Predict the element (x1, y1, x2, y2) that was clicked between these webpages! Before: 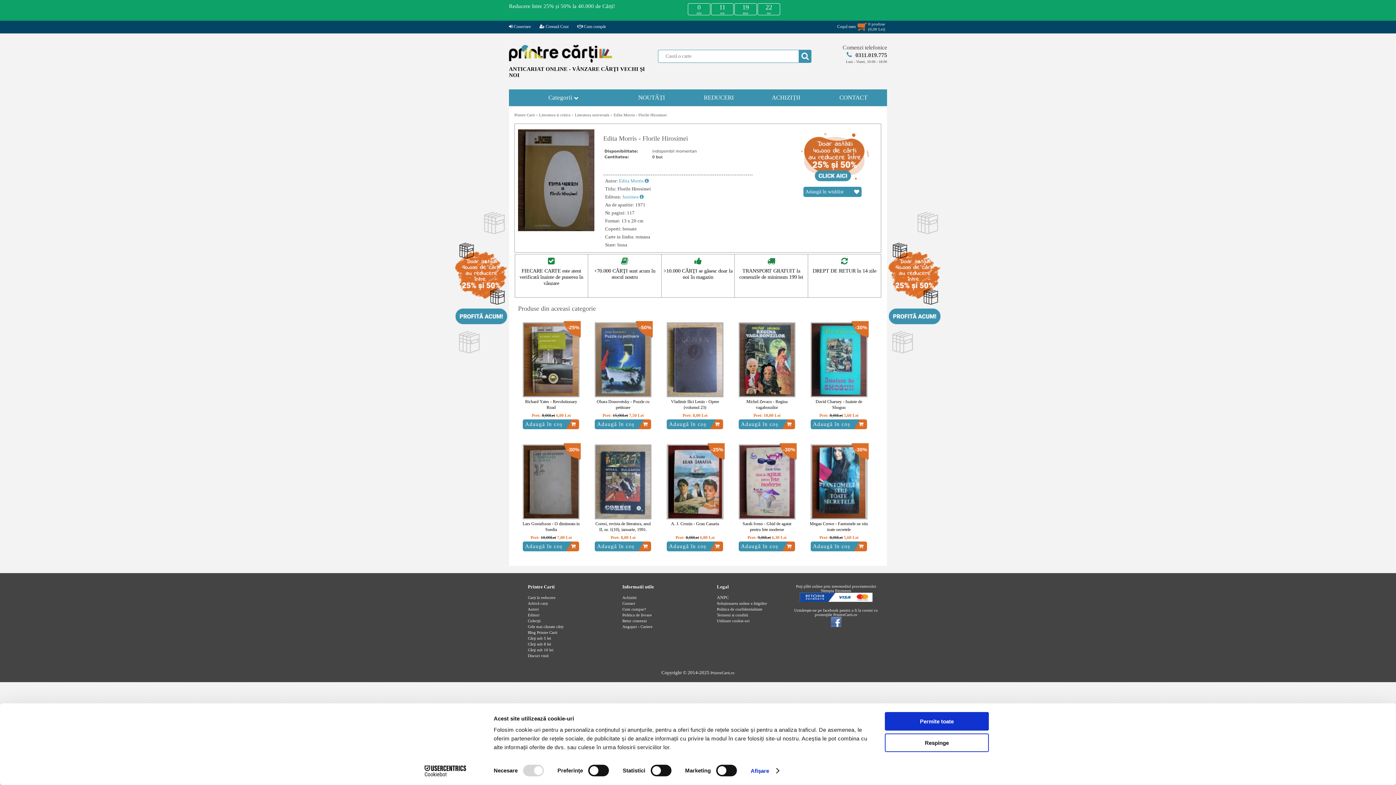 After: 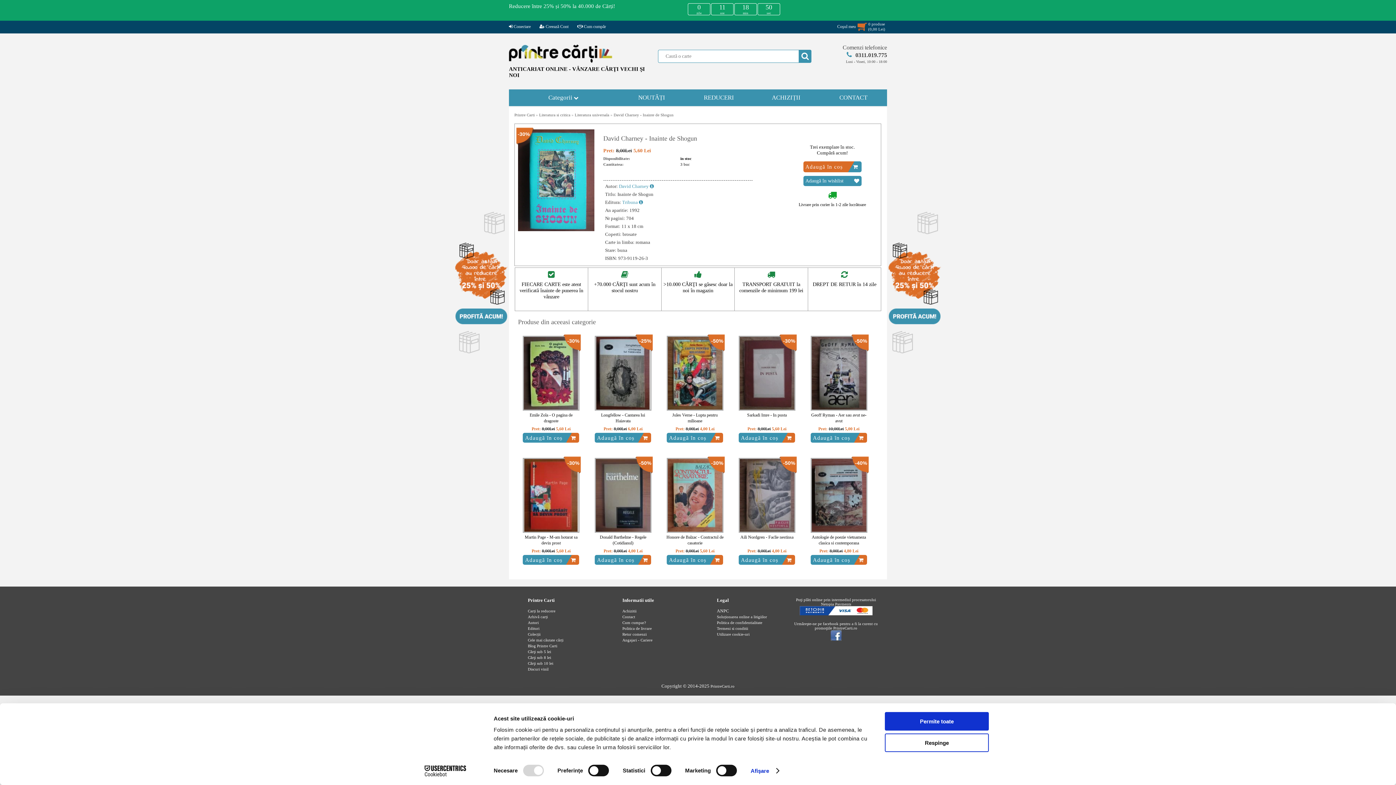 Action: bbox: (810, 400, 868, 411) label: David Charney - Inainte de Shogun